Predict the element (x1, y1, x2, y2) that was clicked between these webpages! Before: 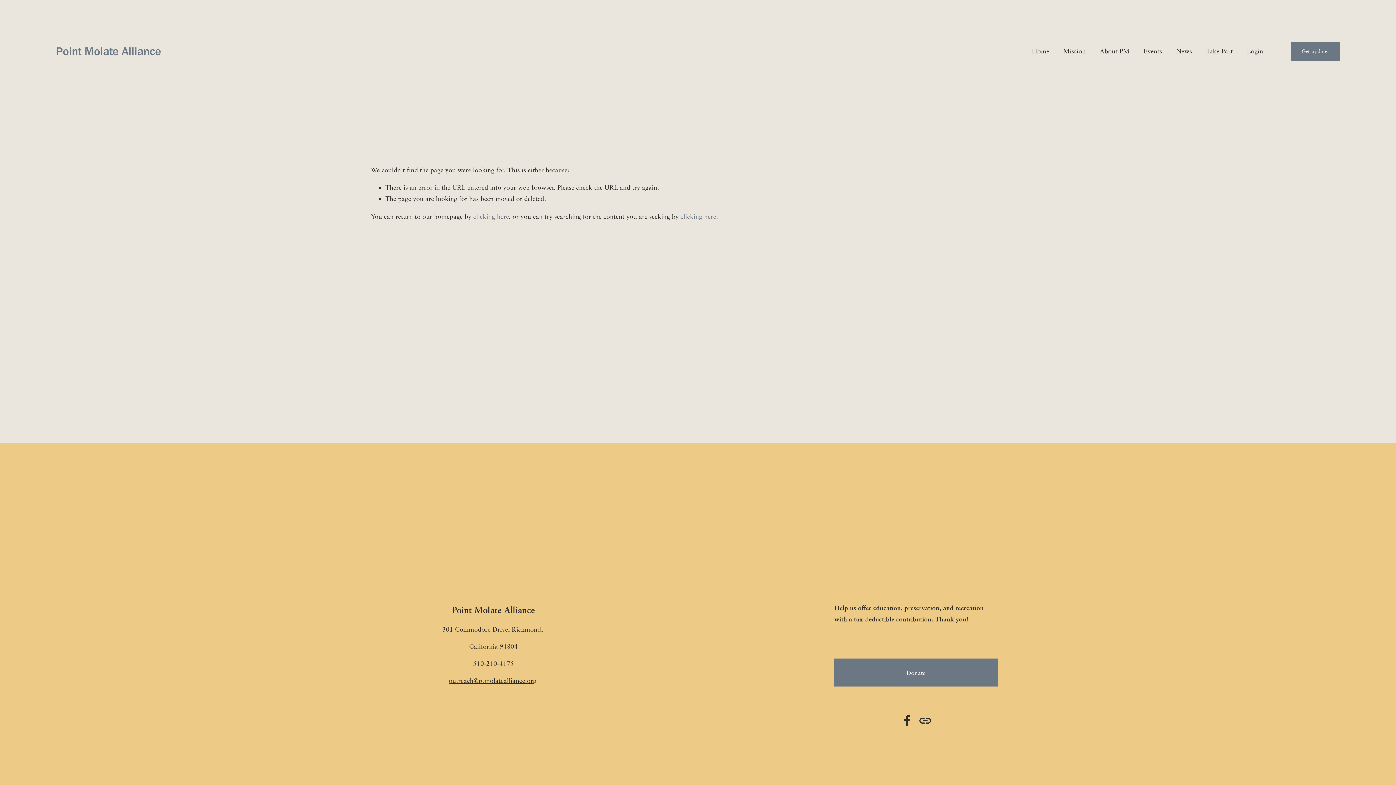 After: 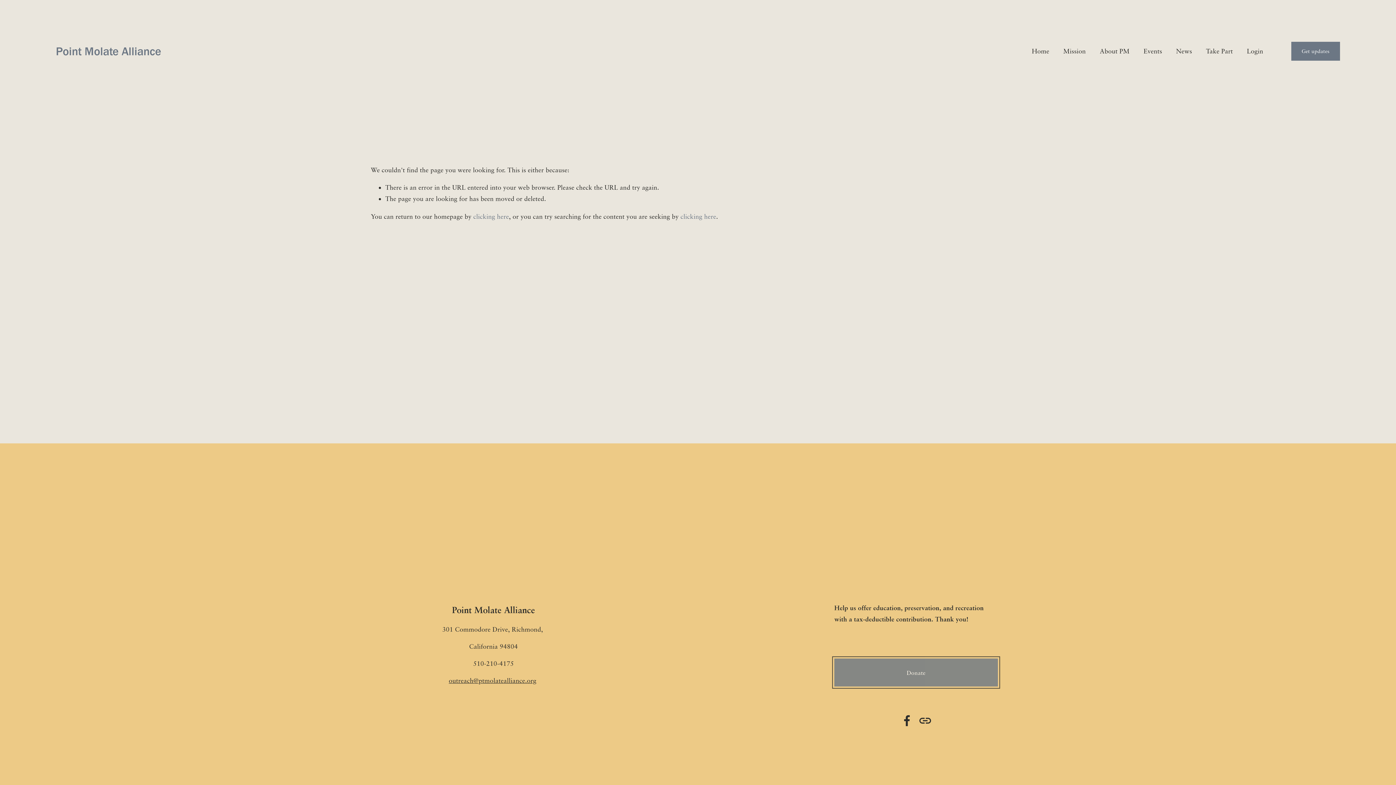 Action: bbox: (834, 658, 998, 686) label: Donate